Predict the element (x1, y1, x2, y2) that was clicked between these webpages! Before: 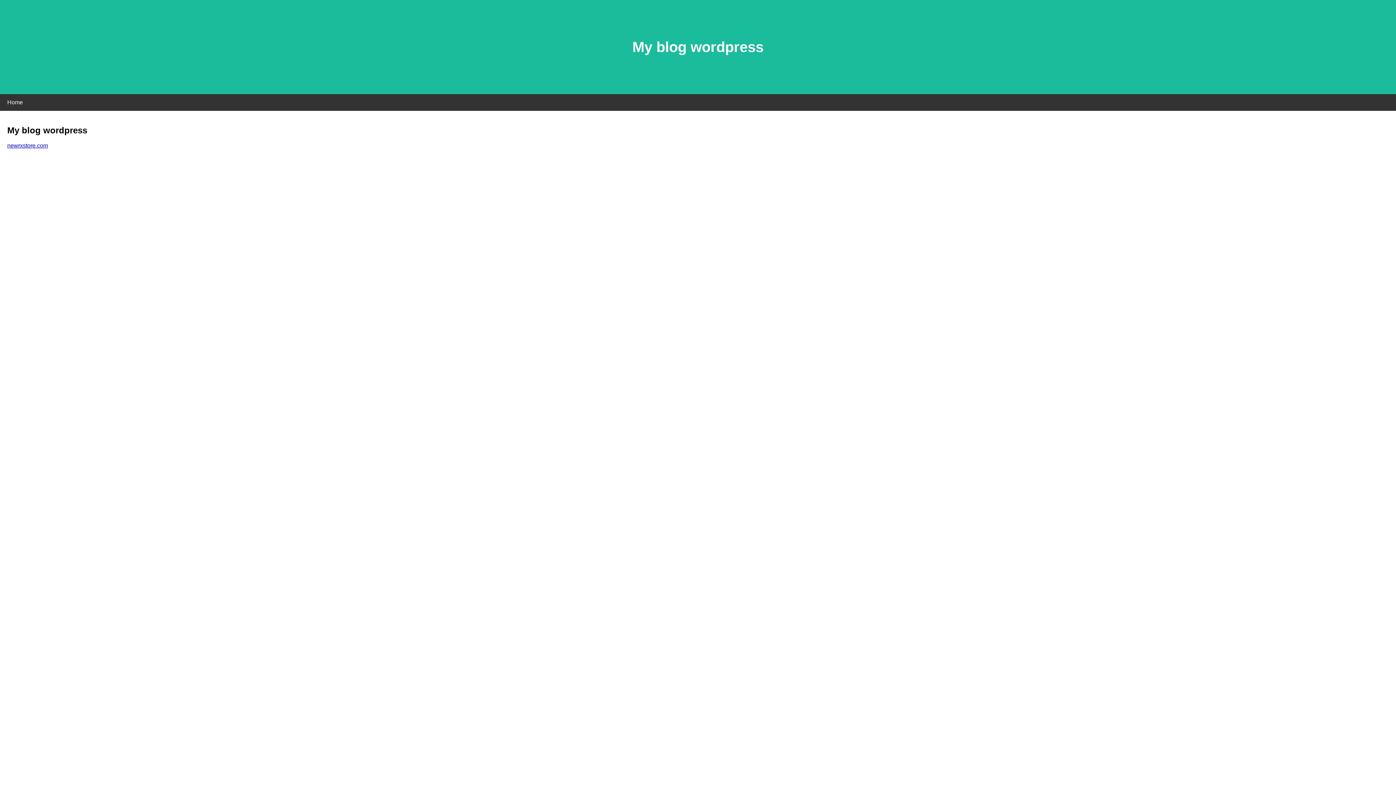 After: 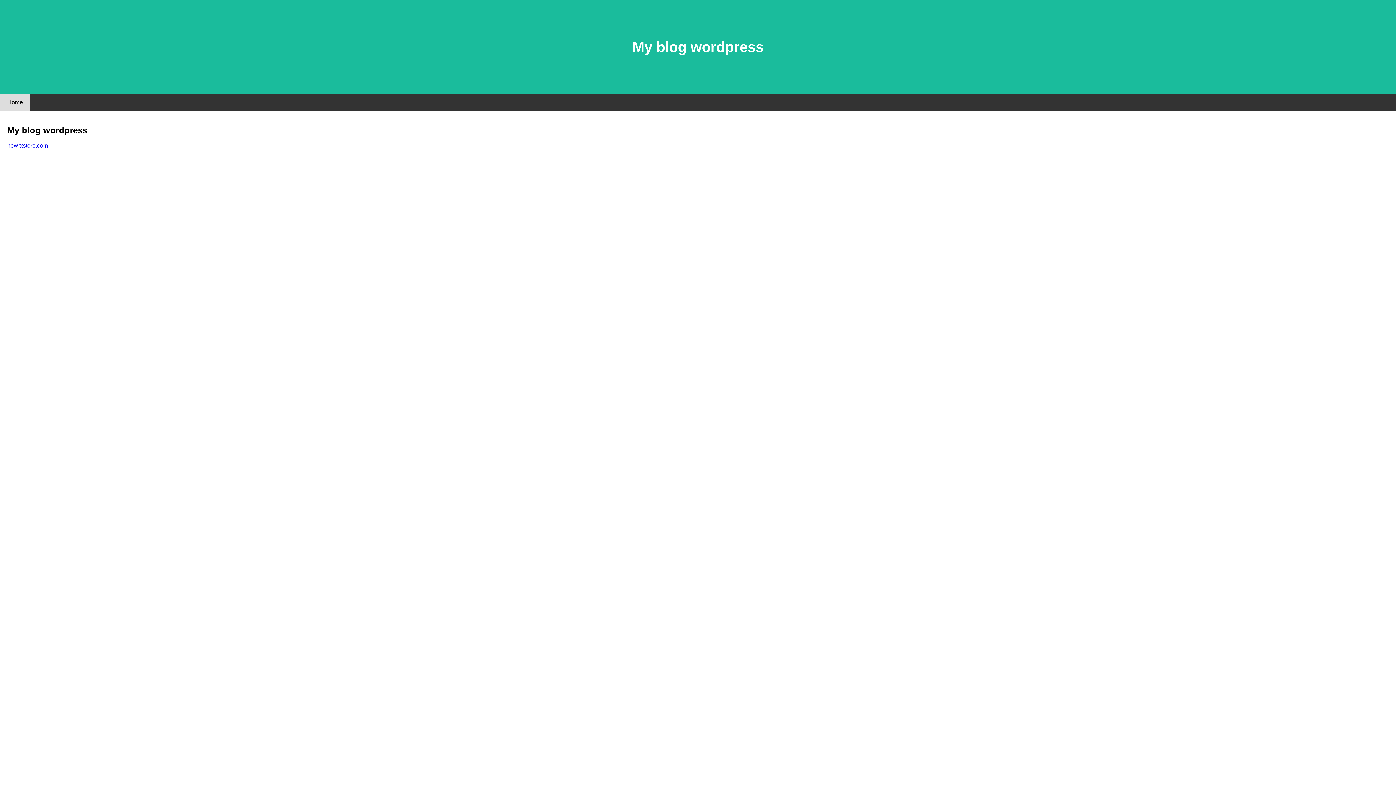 Action: bbox: (0, 94, 30, 110) label: Home